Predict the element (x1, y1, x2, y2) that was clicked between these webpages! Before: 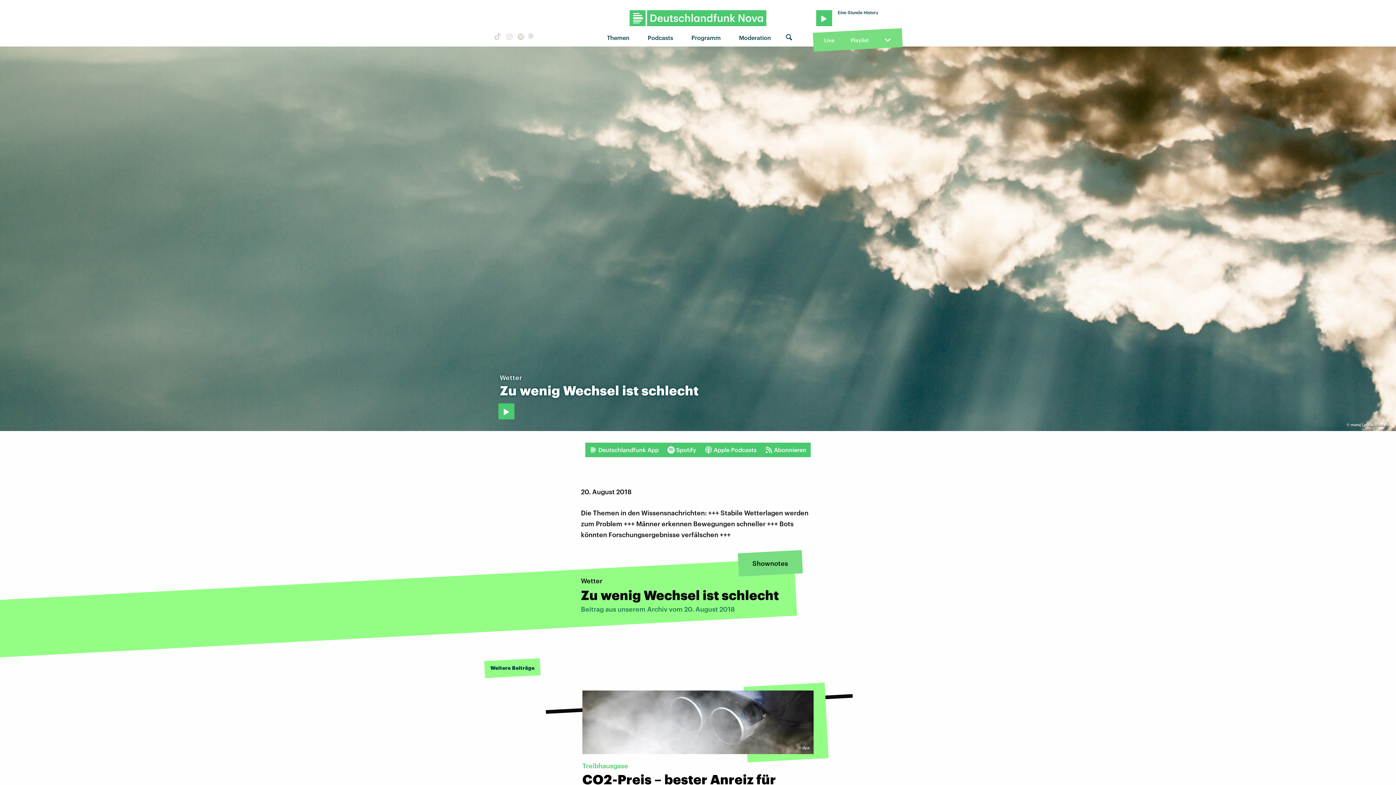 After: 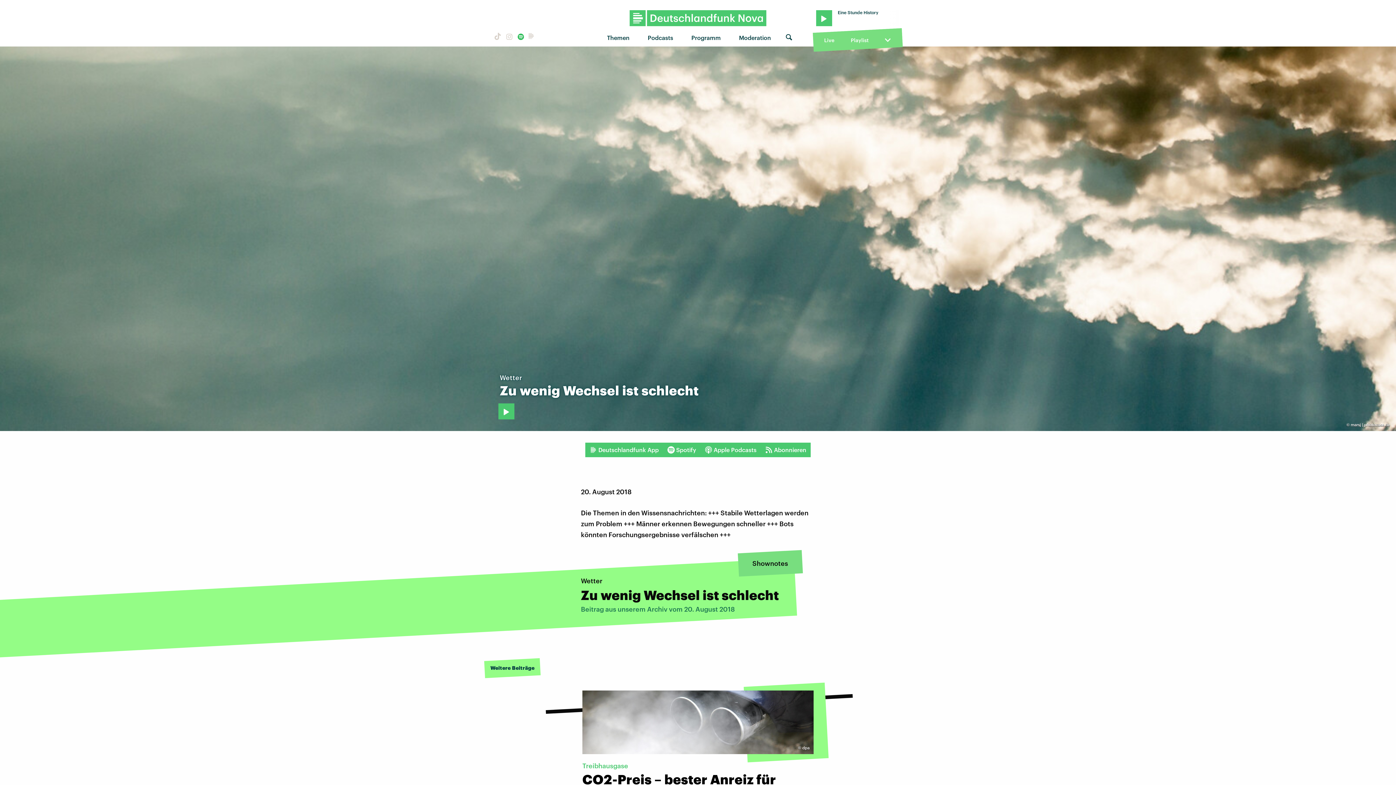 Action: bbox: (515, 32, 524, 42)